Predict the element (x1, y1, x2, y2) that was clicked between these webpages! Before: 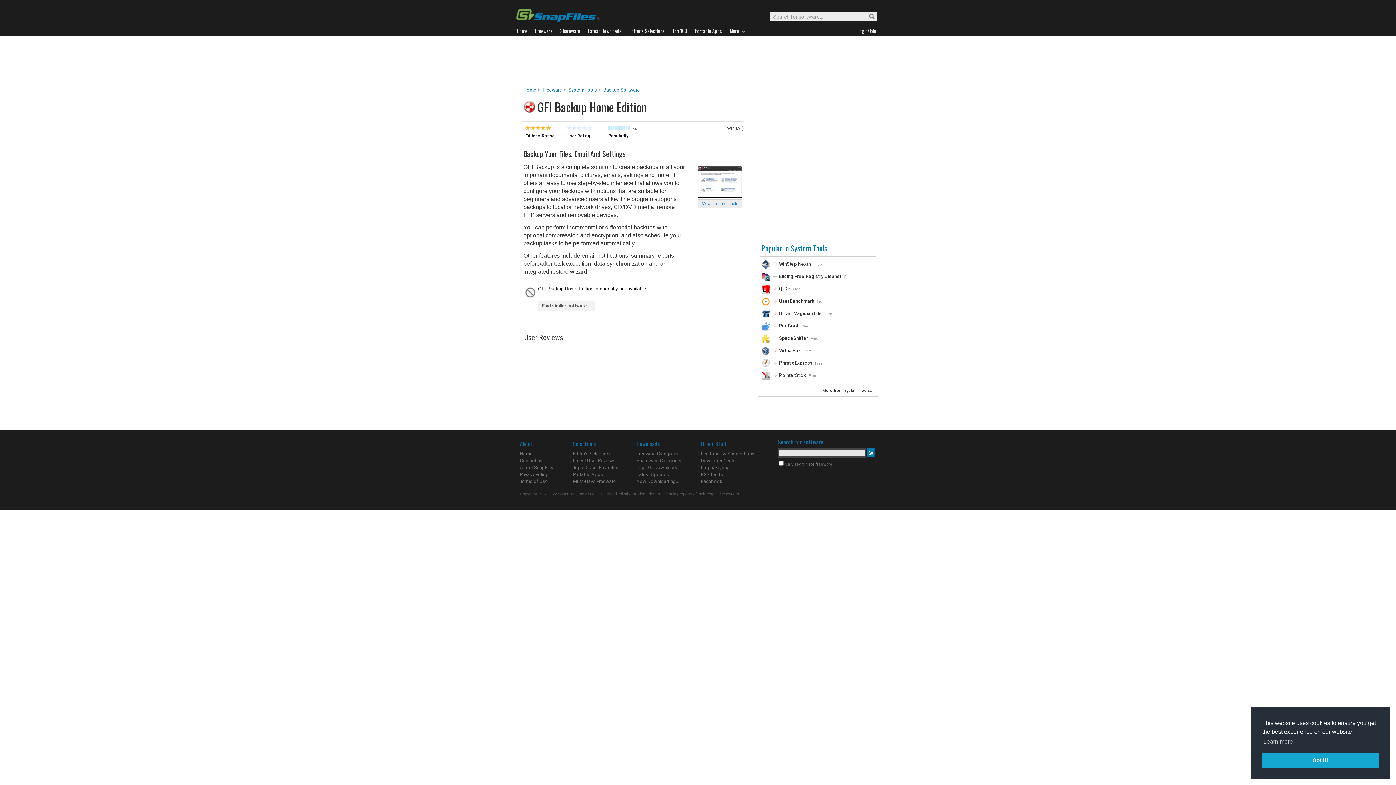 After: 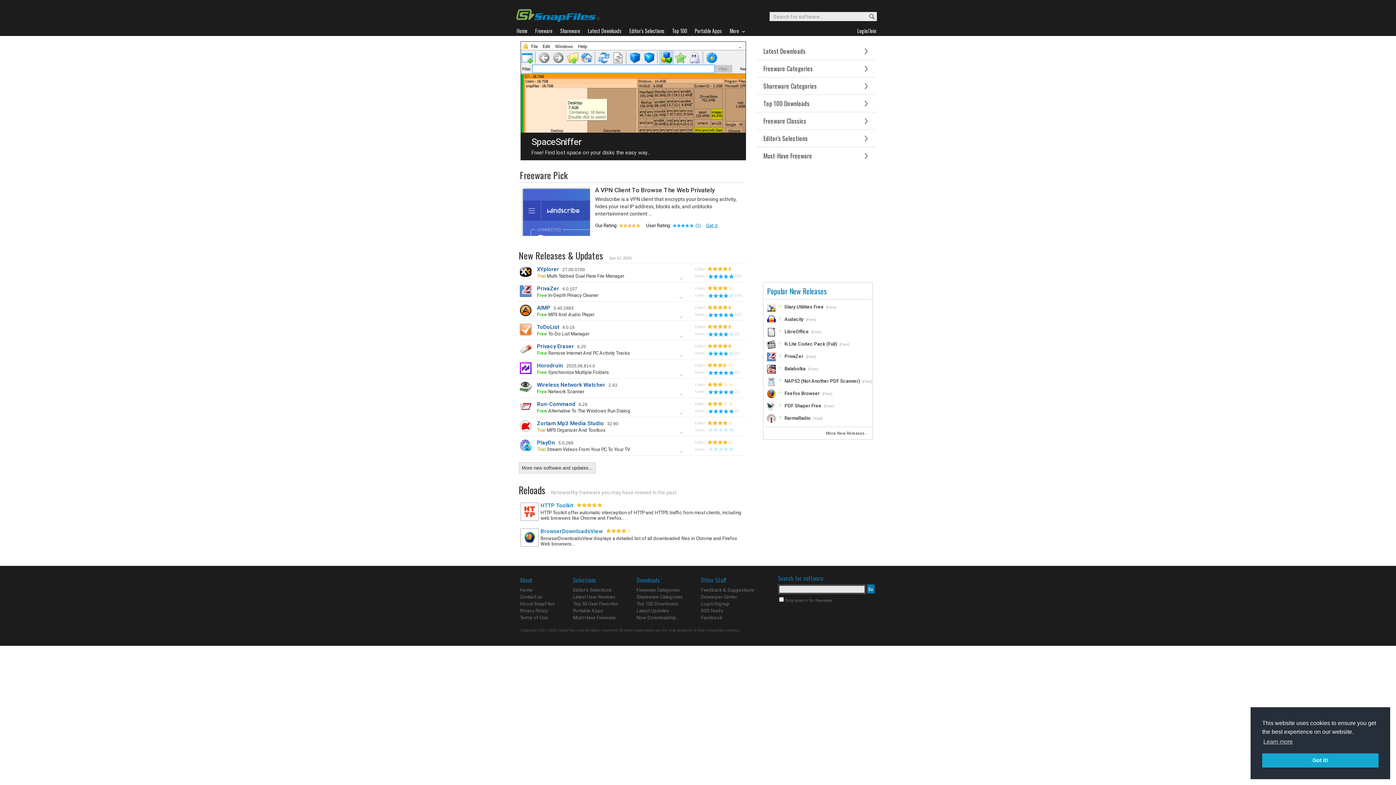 Action: label: Home bbox: (523, 87, 536, 92)